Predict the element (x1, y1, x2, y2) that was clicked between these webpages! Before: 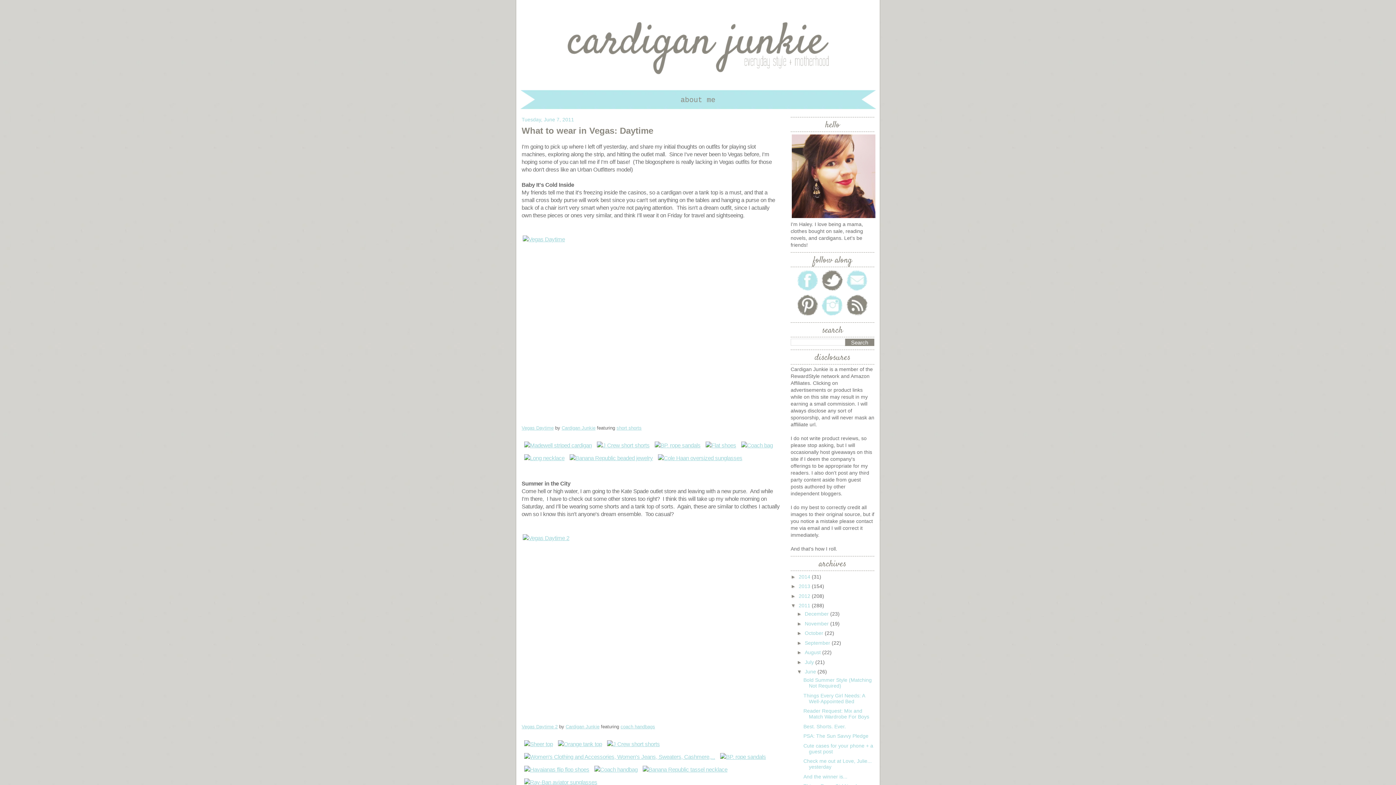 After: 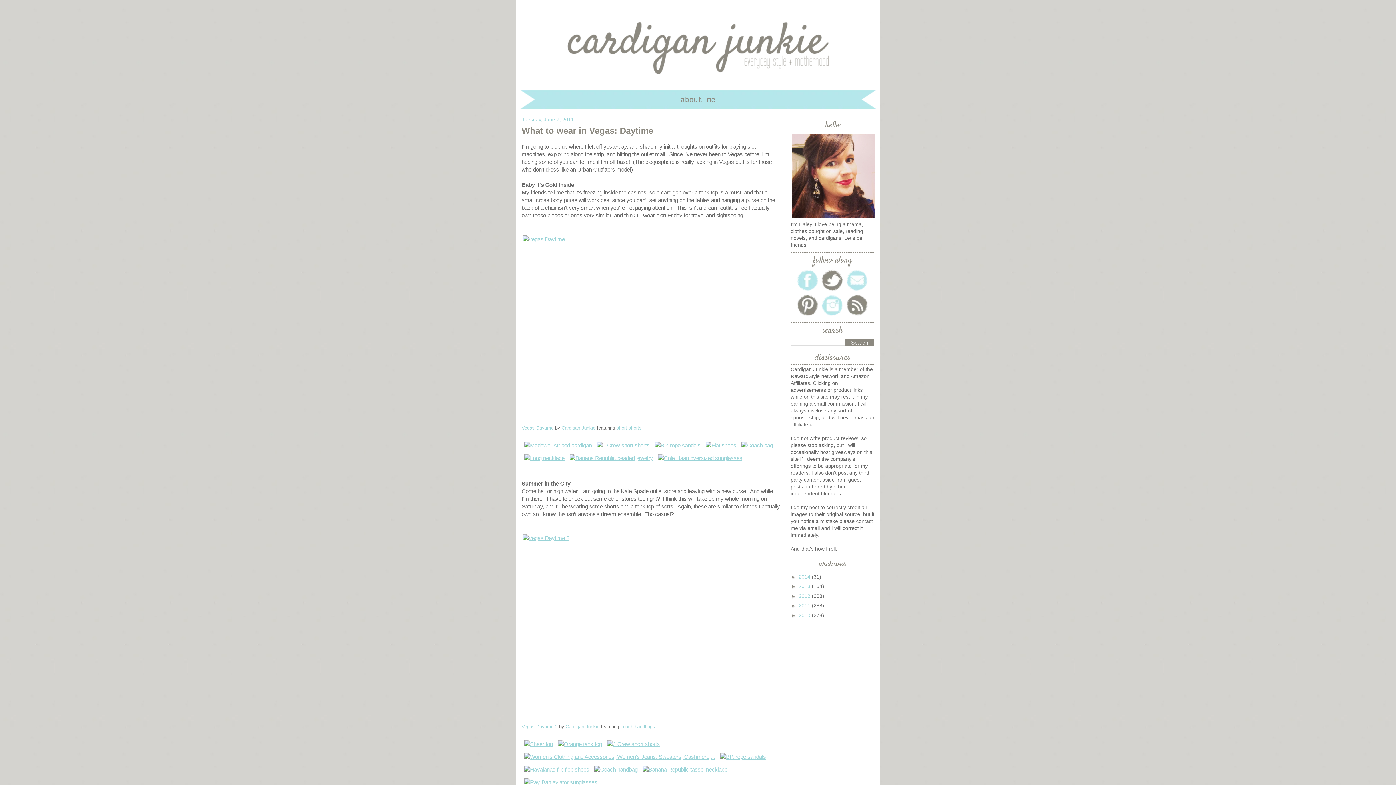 Action: label: ▼   bbox: (790, 602, 798, 608)